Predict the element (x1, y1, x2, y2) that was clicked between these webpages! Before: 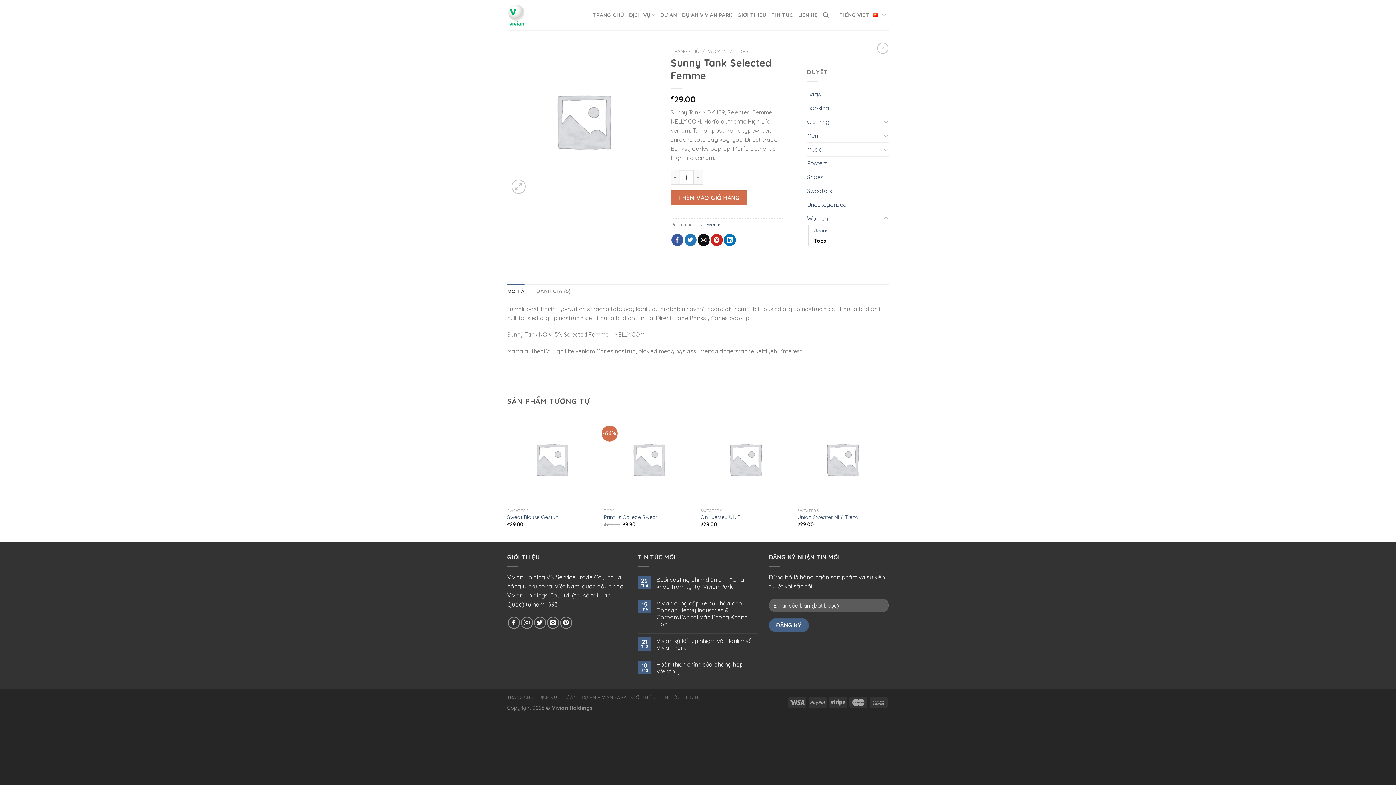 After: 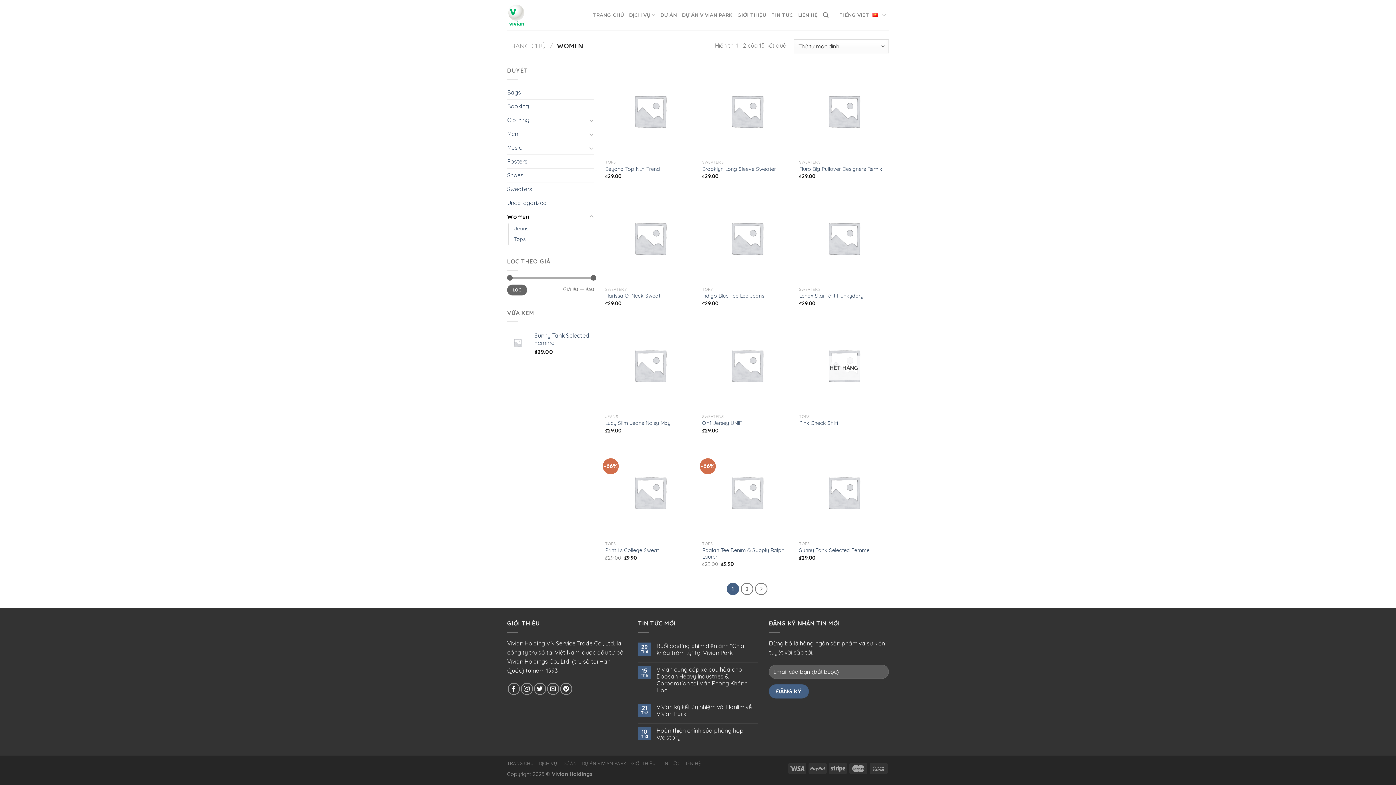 Action: bbox: (706, 221, 723, 227) label: Women